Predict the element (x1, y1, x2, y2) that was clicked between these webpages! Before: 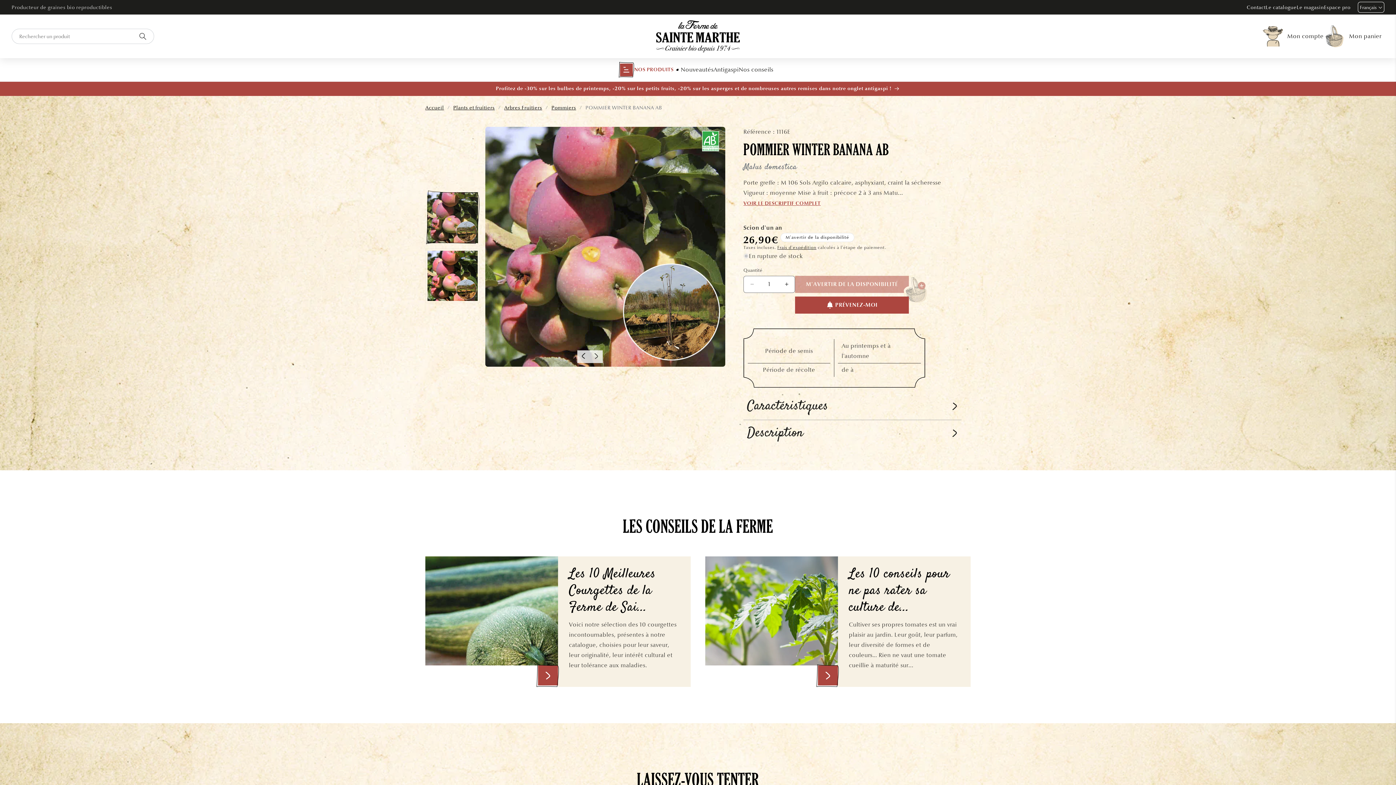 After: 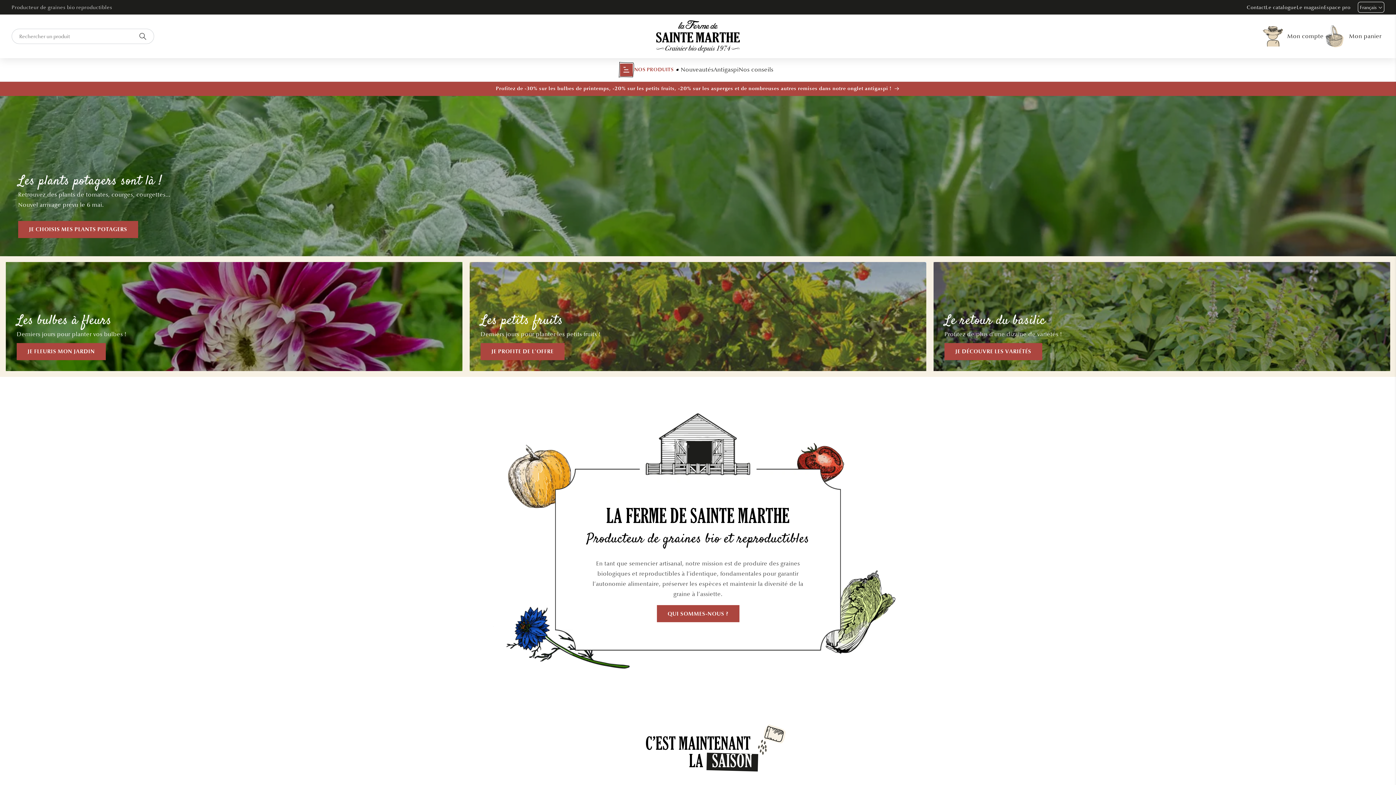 Action: bbox: (653, 17, 742, 55)